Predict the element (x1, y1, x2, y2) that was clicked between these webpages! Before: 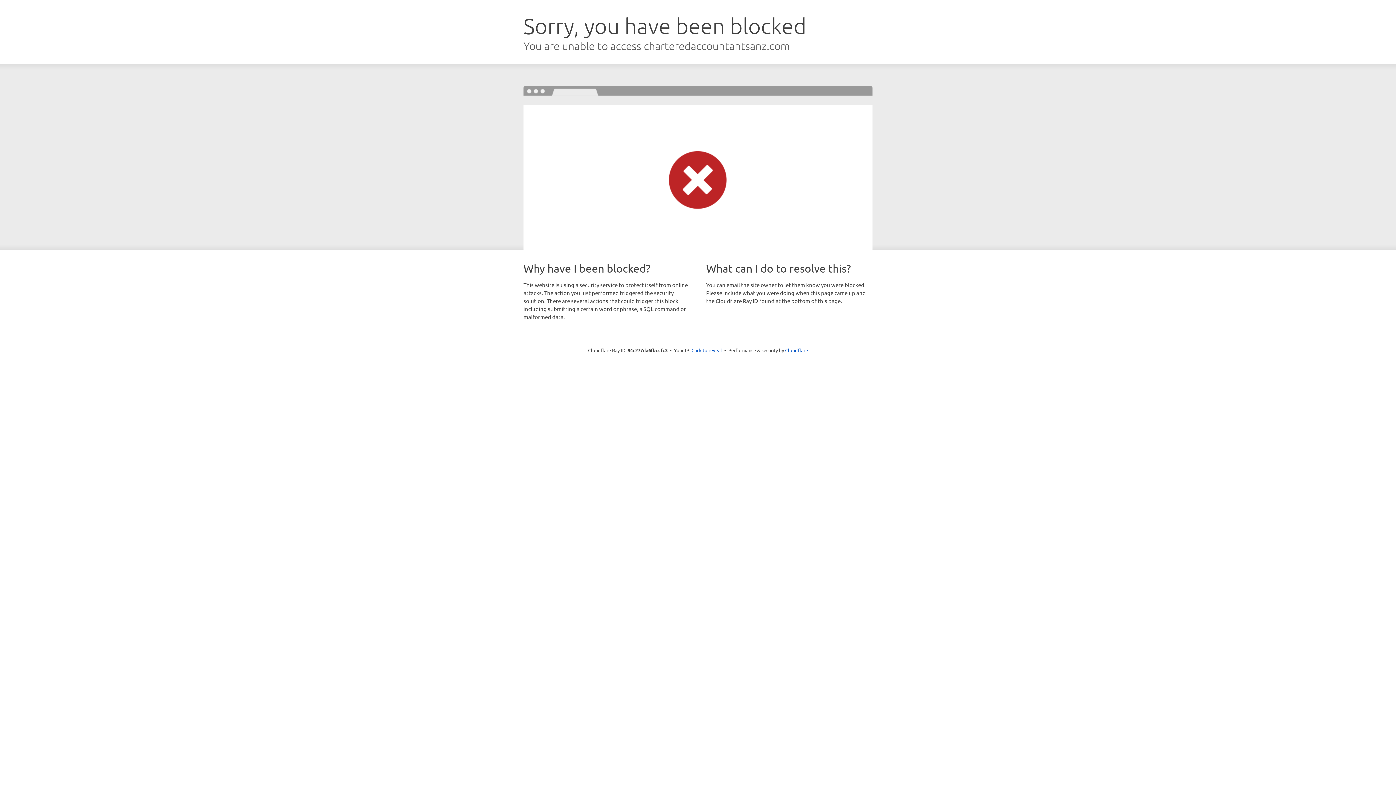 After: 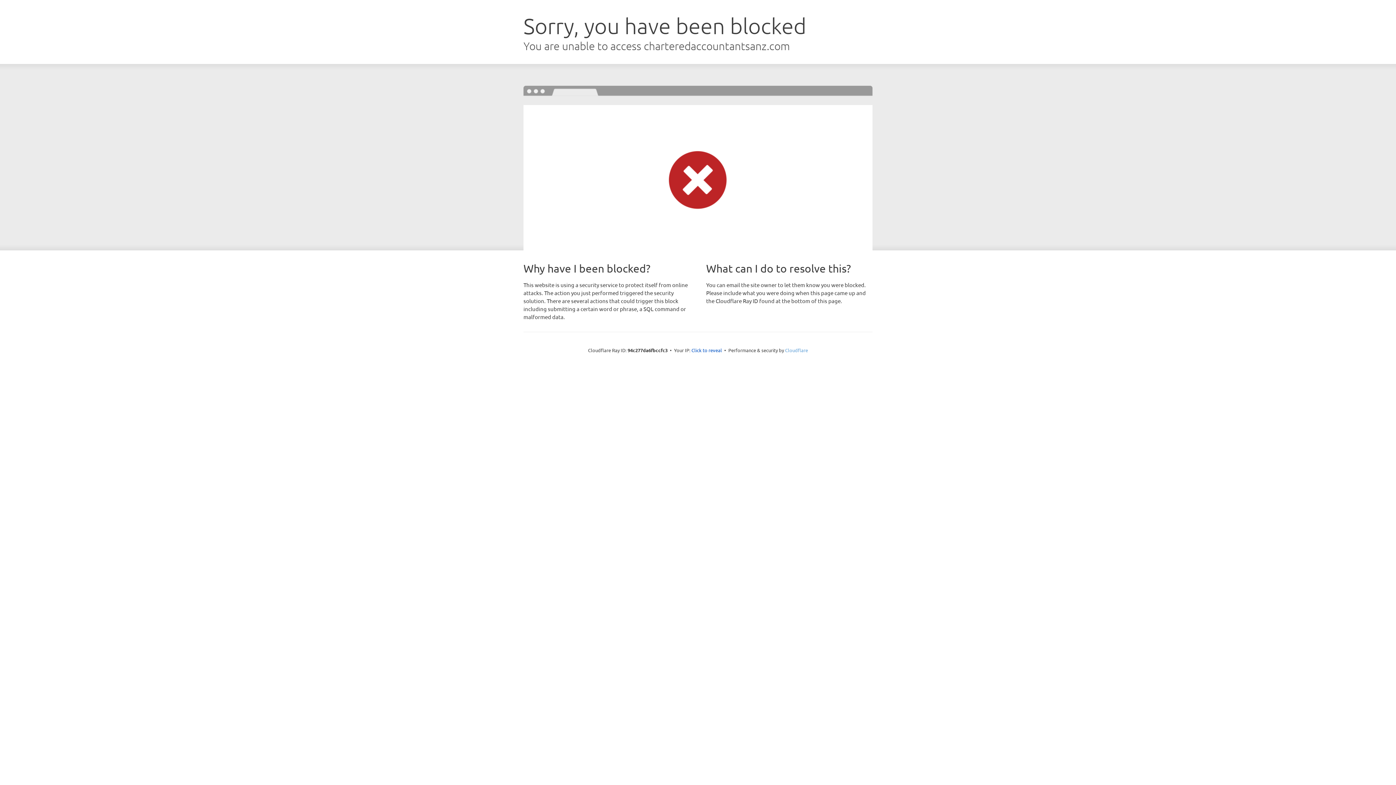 Action: bbox: (785, 347, 808, 353) label: Cloudflare